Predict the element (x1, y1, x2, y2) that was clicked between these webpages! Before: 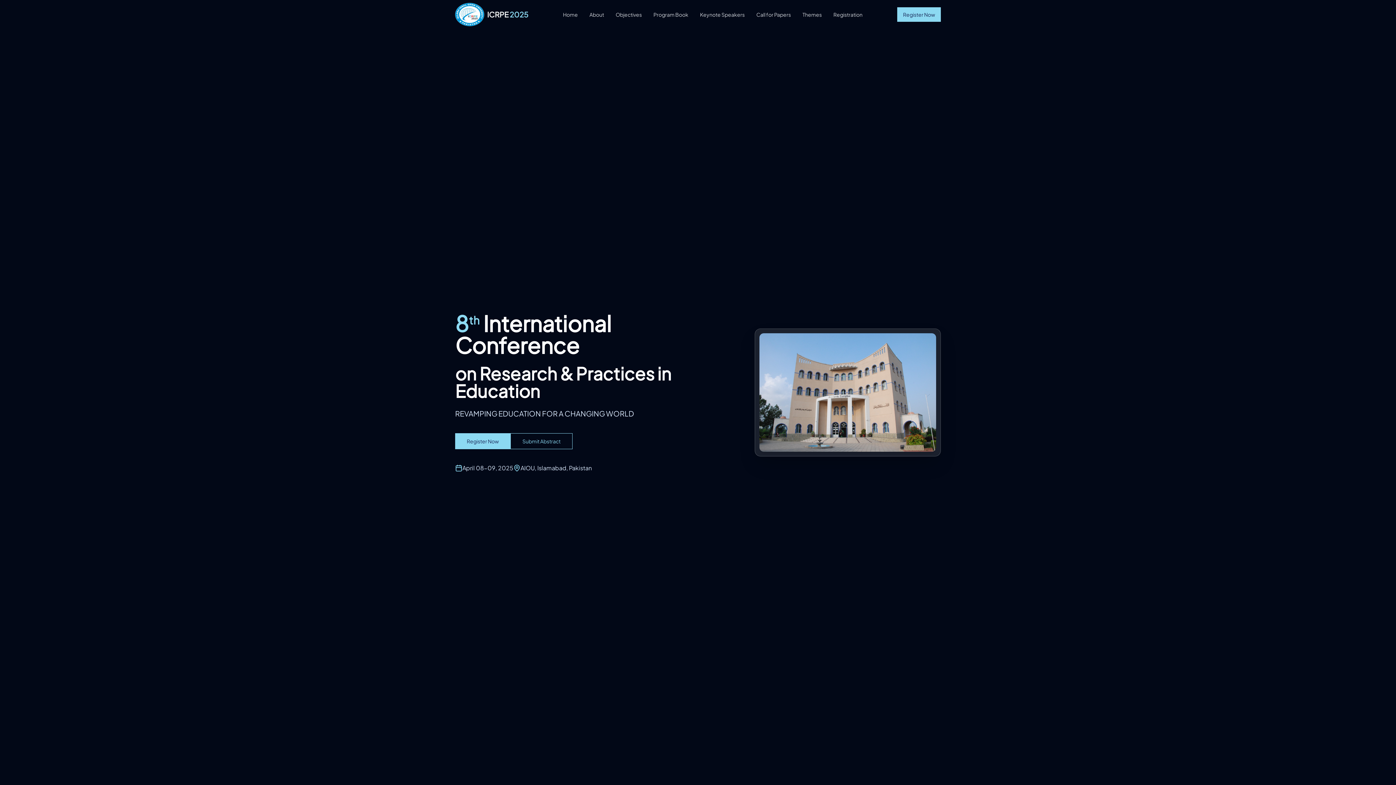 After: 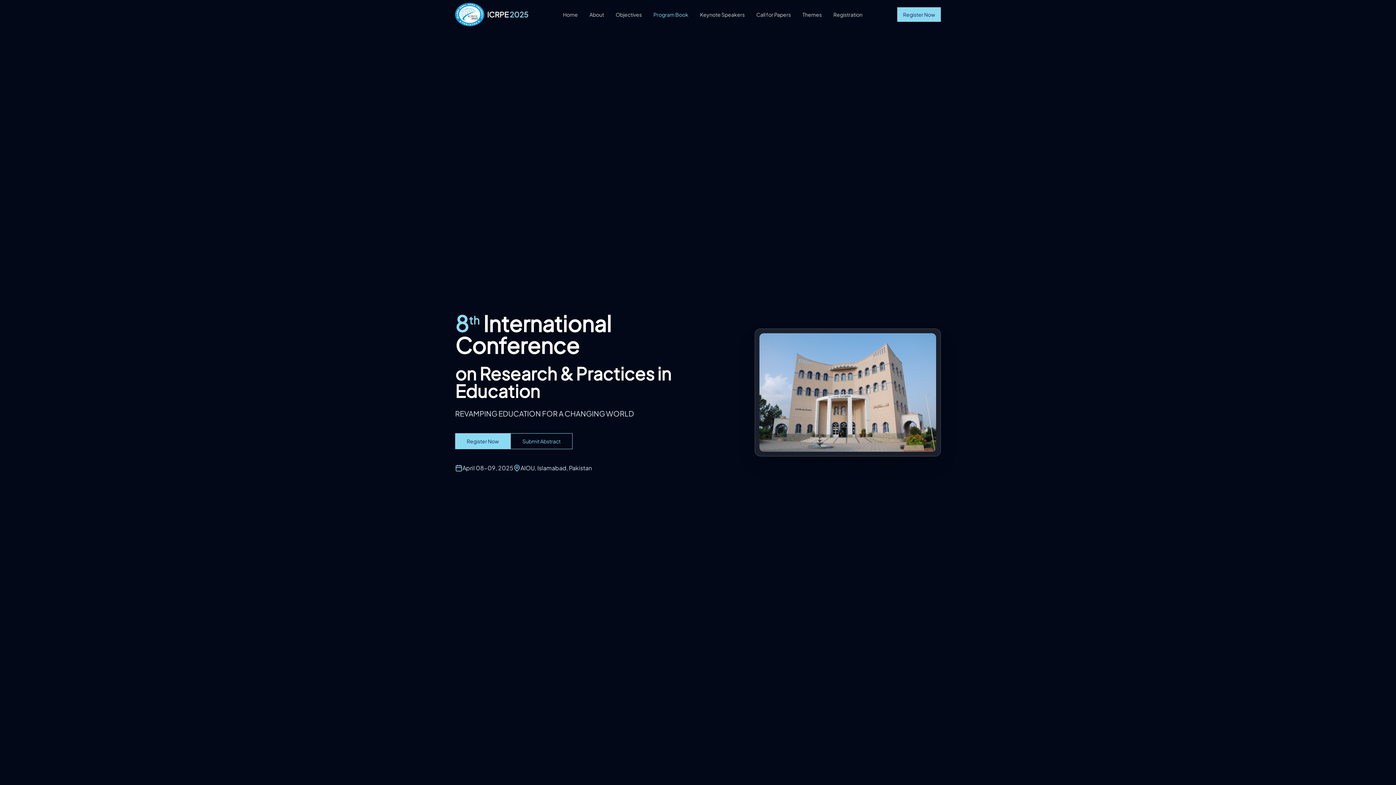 Action: bbox: (650, 9, 691, 19) label: Program Book